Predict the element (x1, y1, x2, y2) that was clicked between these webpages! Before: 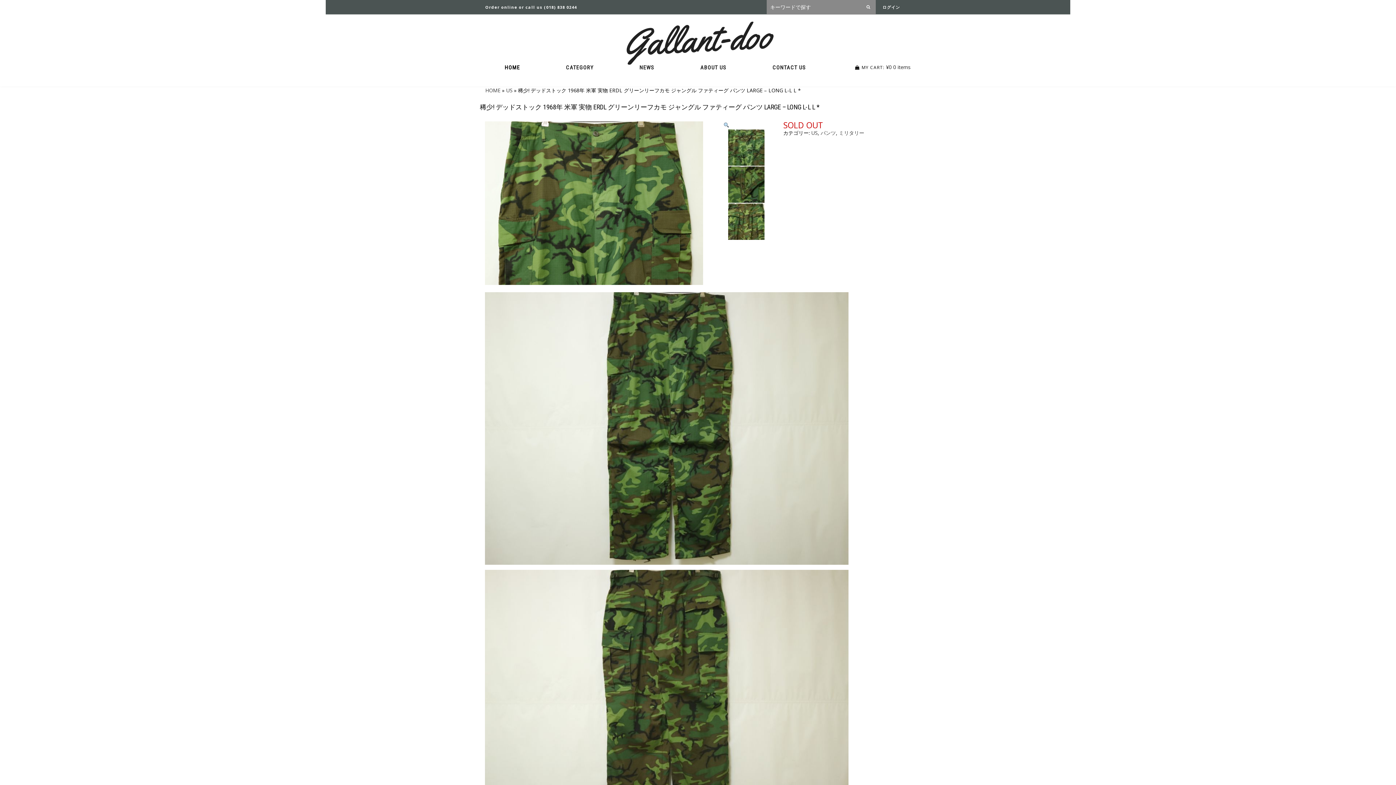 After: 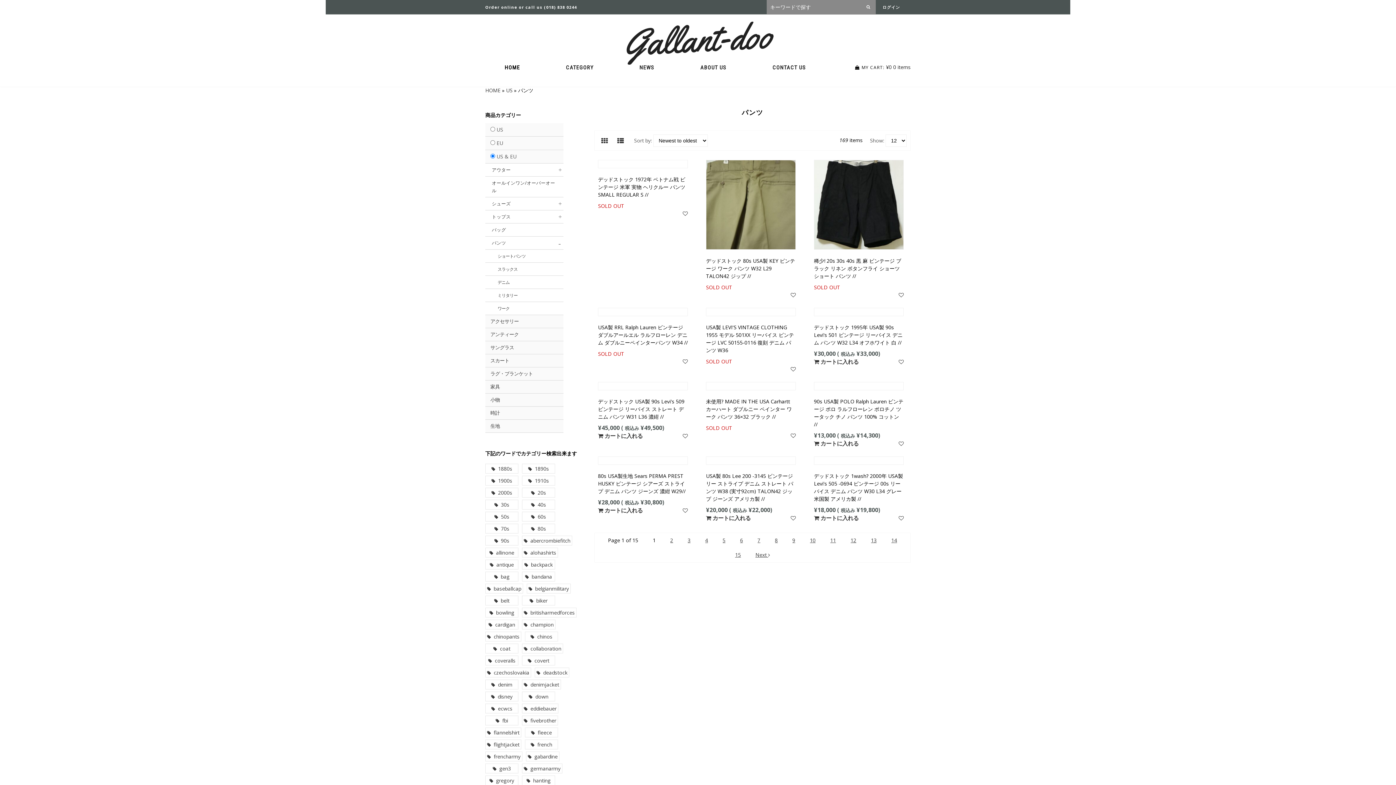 Action: label: パンツ bbox: (820, 129, 836, 136)